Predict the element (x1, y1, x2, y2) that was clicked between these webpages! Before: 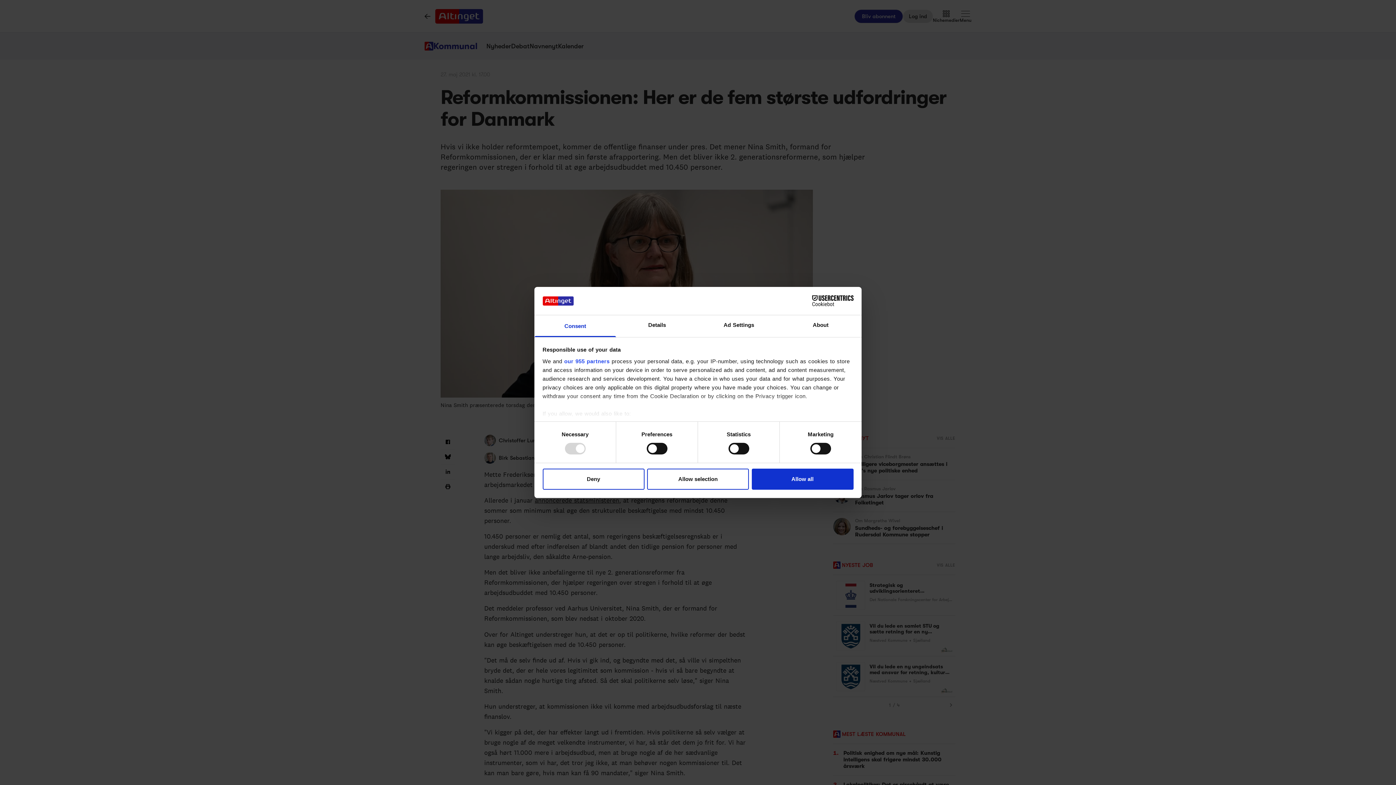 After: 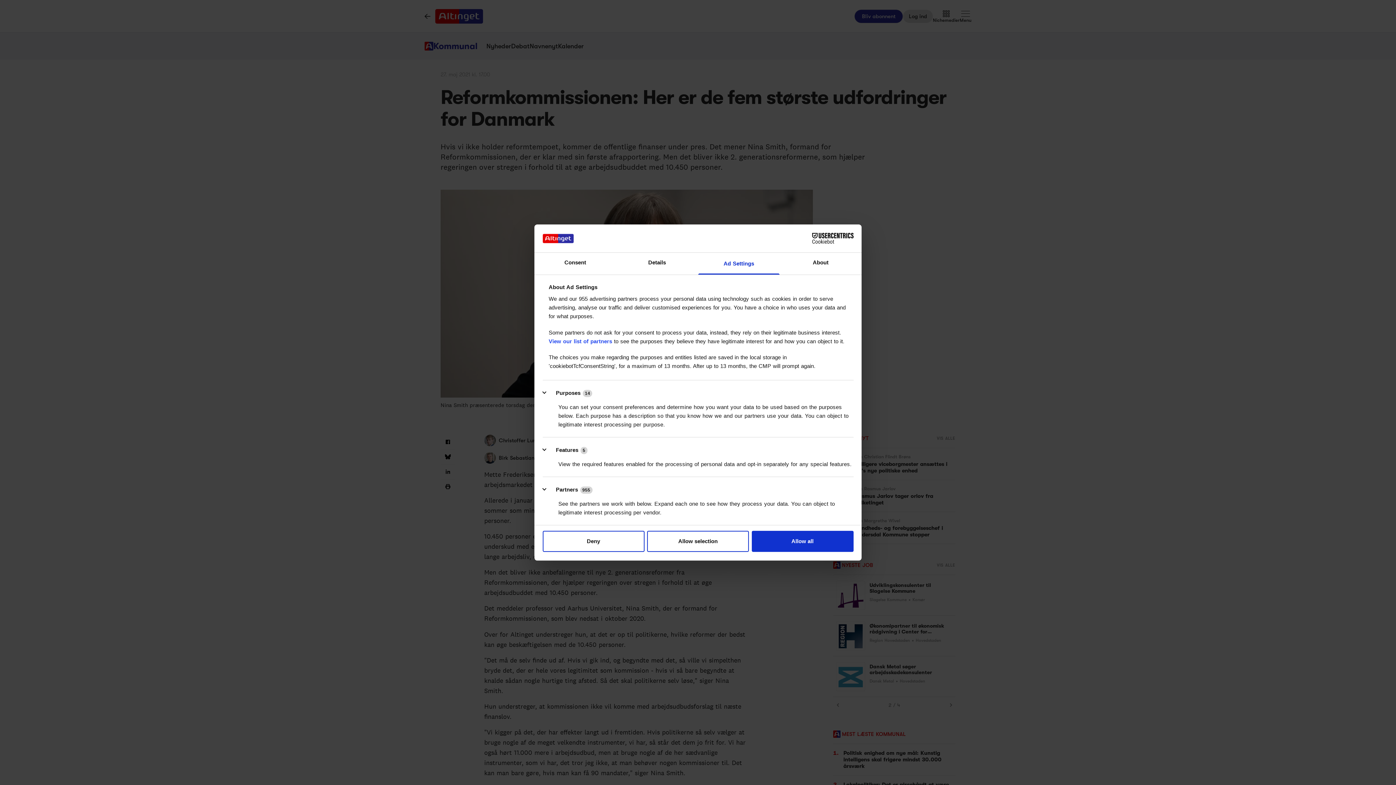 Action: label: Ad Settings bbox: (698, 315, 780, 337)